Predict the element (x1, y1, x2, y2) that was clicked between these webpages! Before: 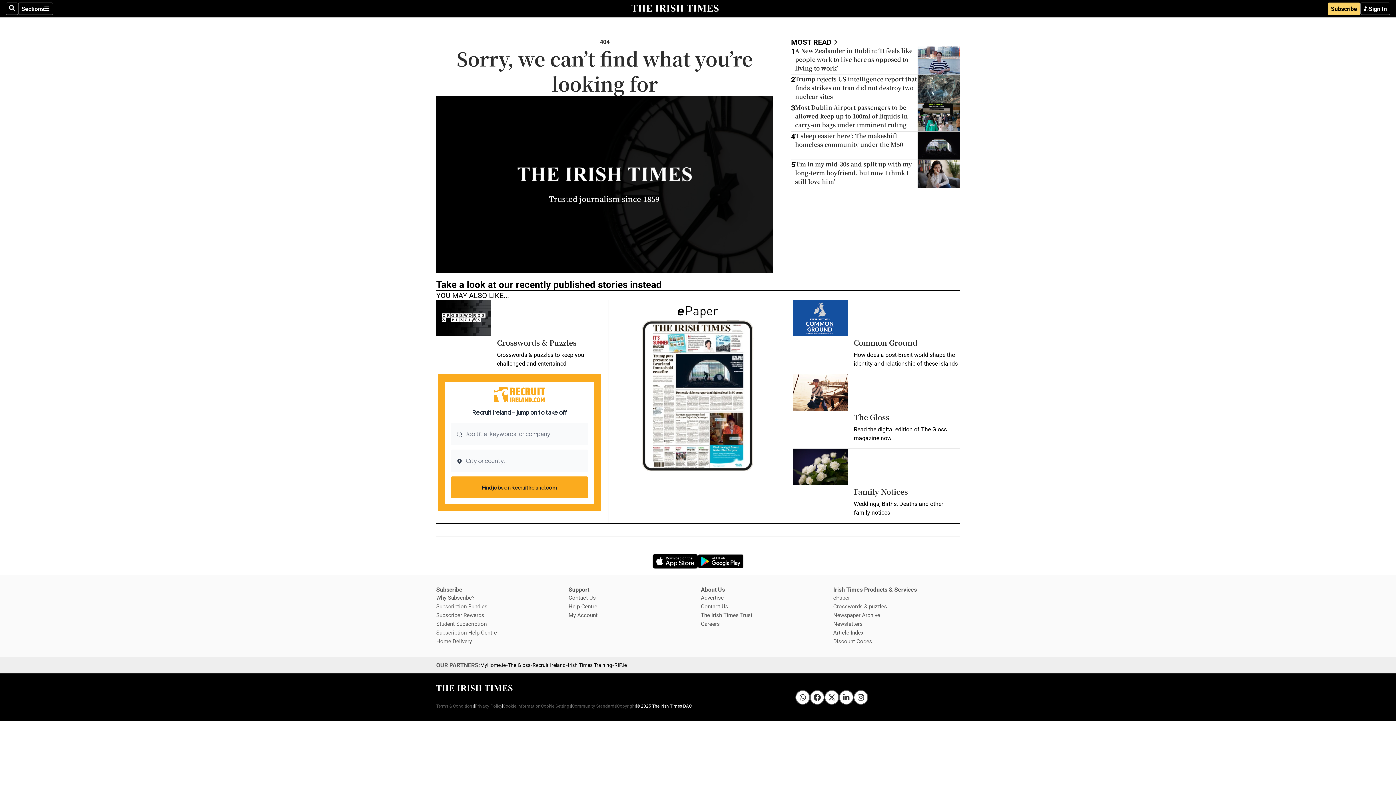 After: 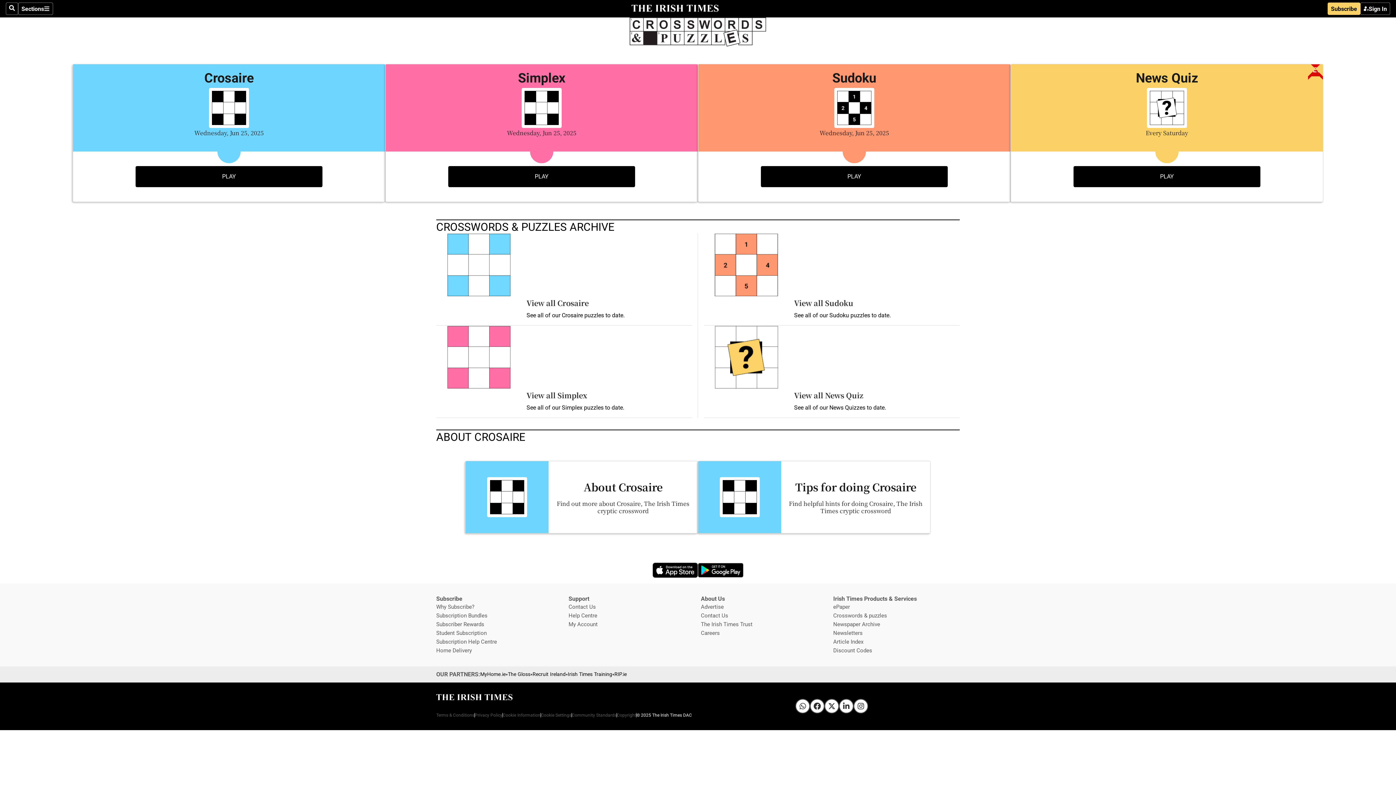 Action: bbox: (833, 604, 887, 609) label: Crosswords & puzzles